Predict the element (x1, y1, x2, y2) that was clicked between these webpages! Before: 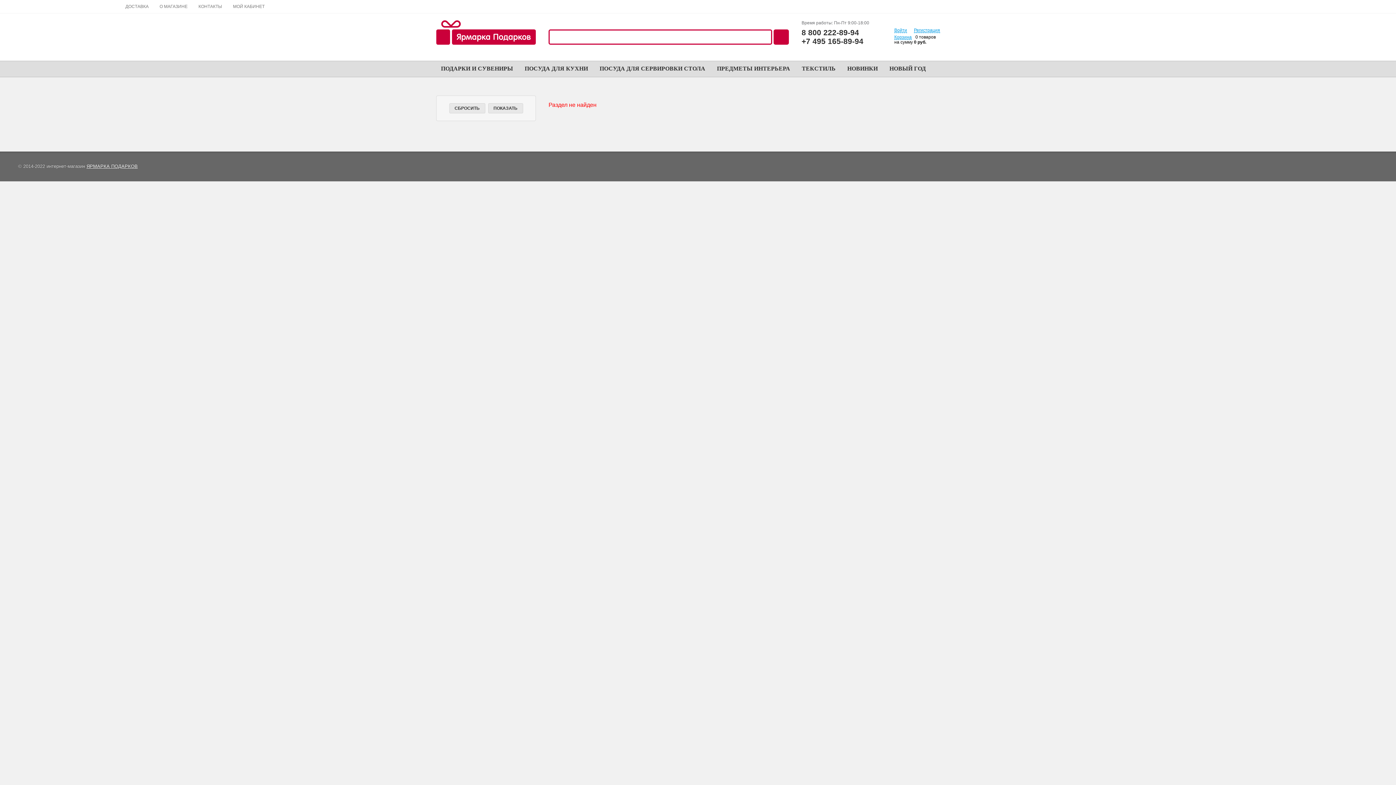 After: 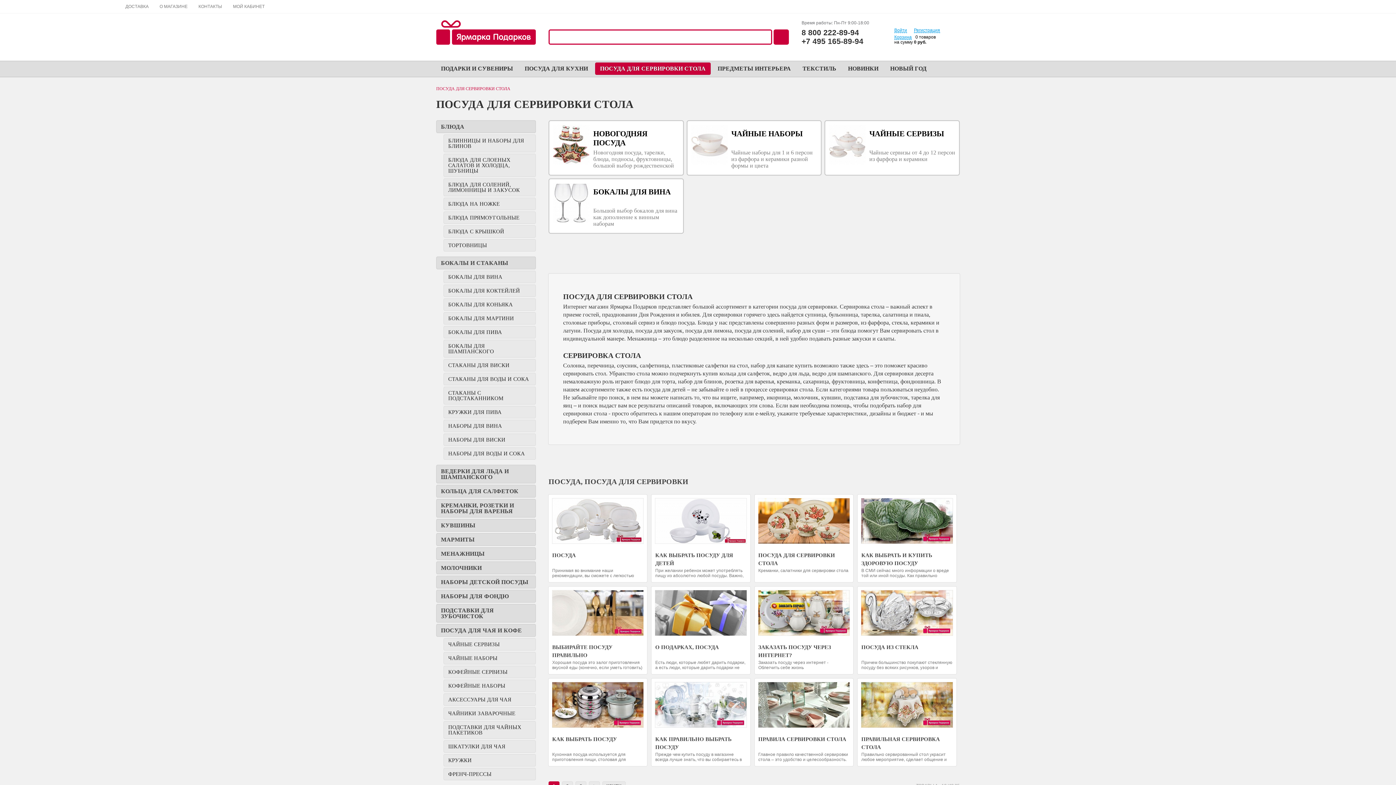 Action: bbox: (595, 62, 710, 74) label: ПОСУДА ДЛЯ СЕРВИРОВКИ СТОЛА